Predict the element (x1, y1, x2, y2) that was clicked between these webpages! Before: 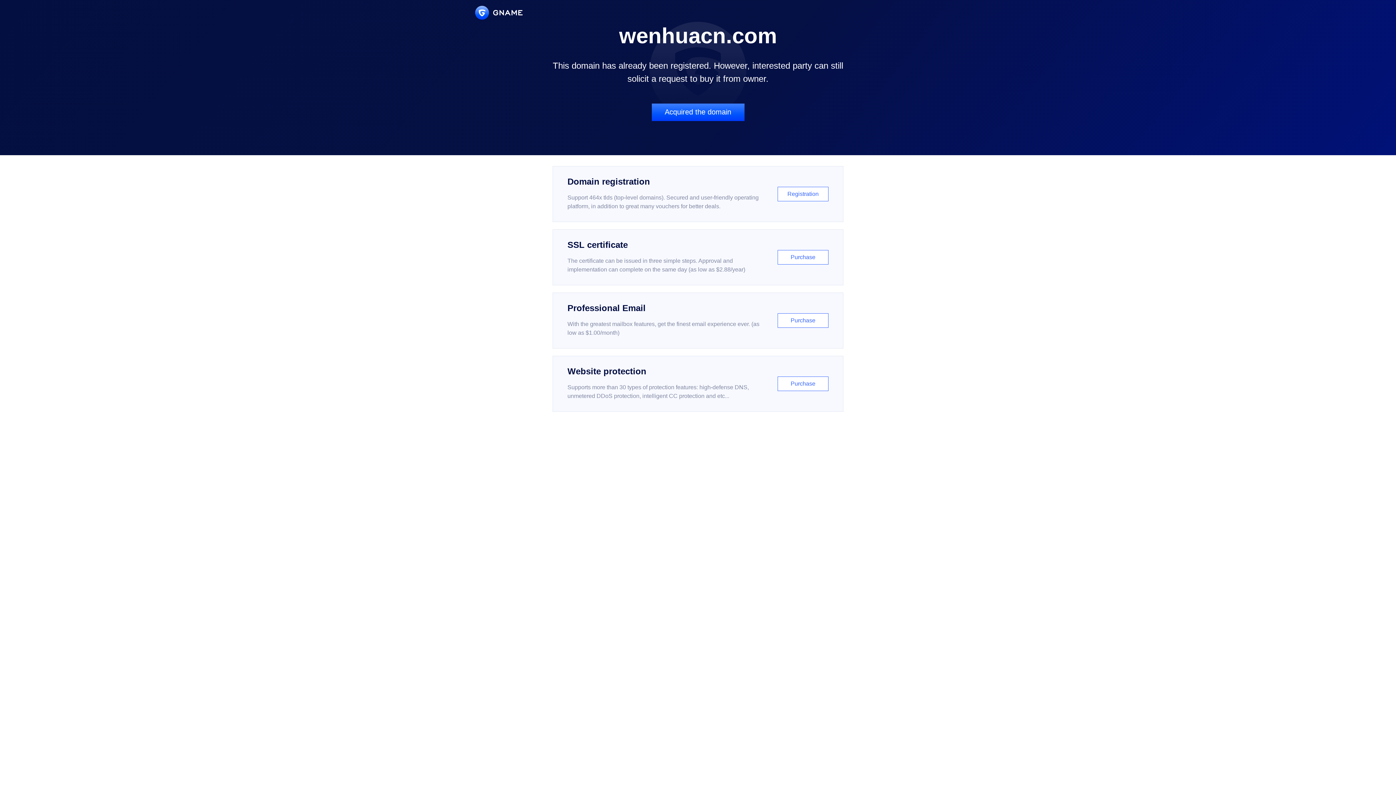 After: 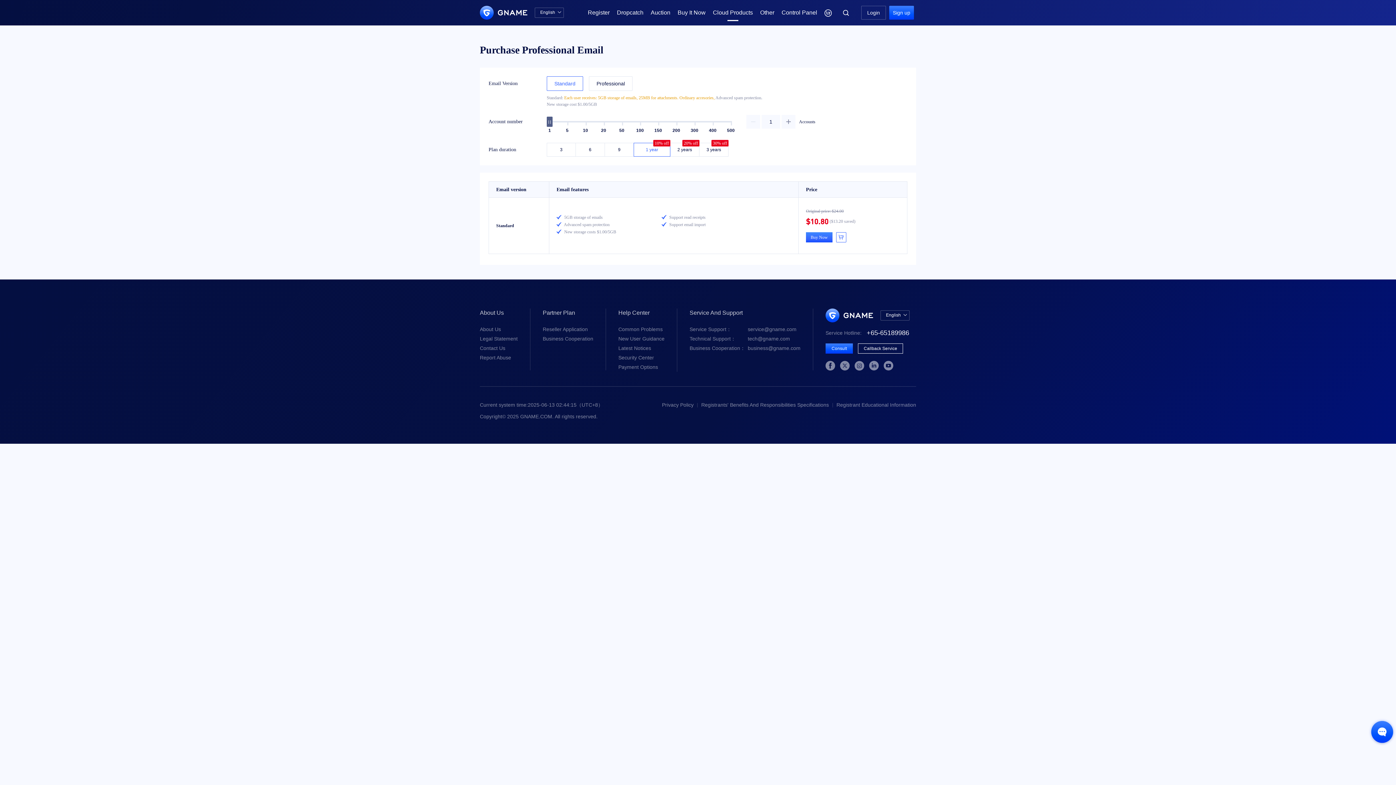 Action: bbox: (552, 292, 843, 348) label: Professional Email

With the greatest mailbox features, get the finest email experience ever. (as low as $1.00/month)

Purchase